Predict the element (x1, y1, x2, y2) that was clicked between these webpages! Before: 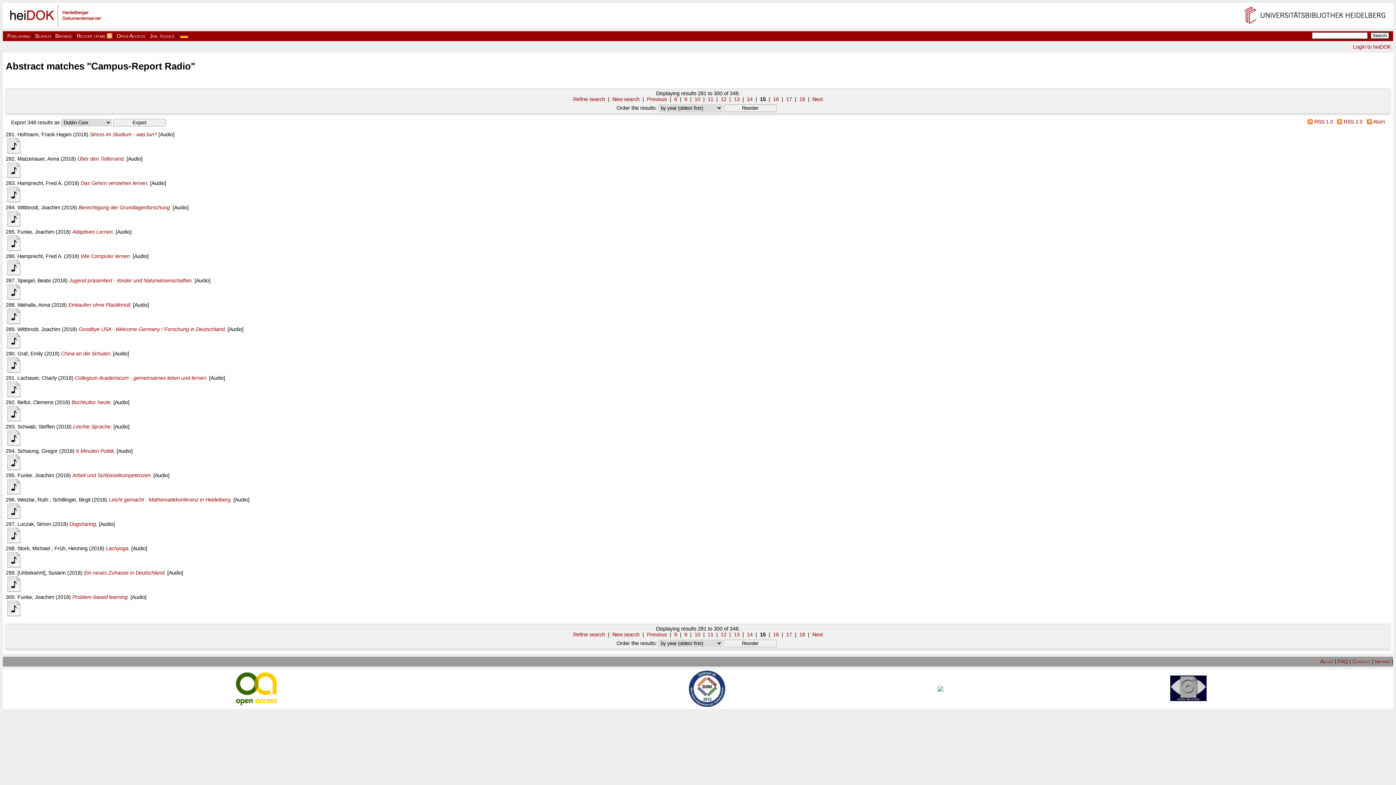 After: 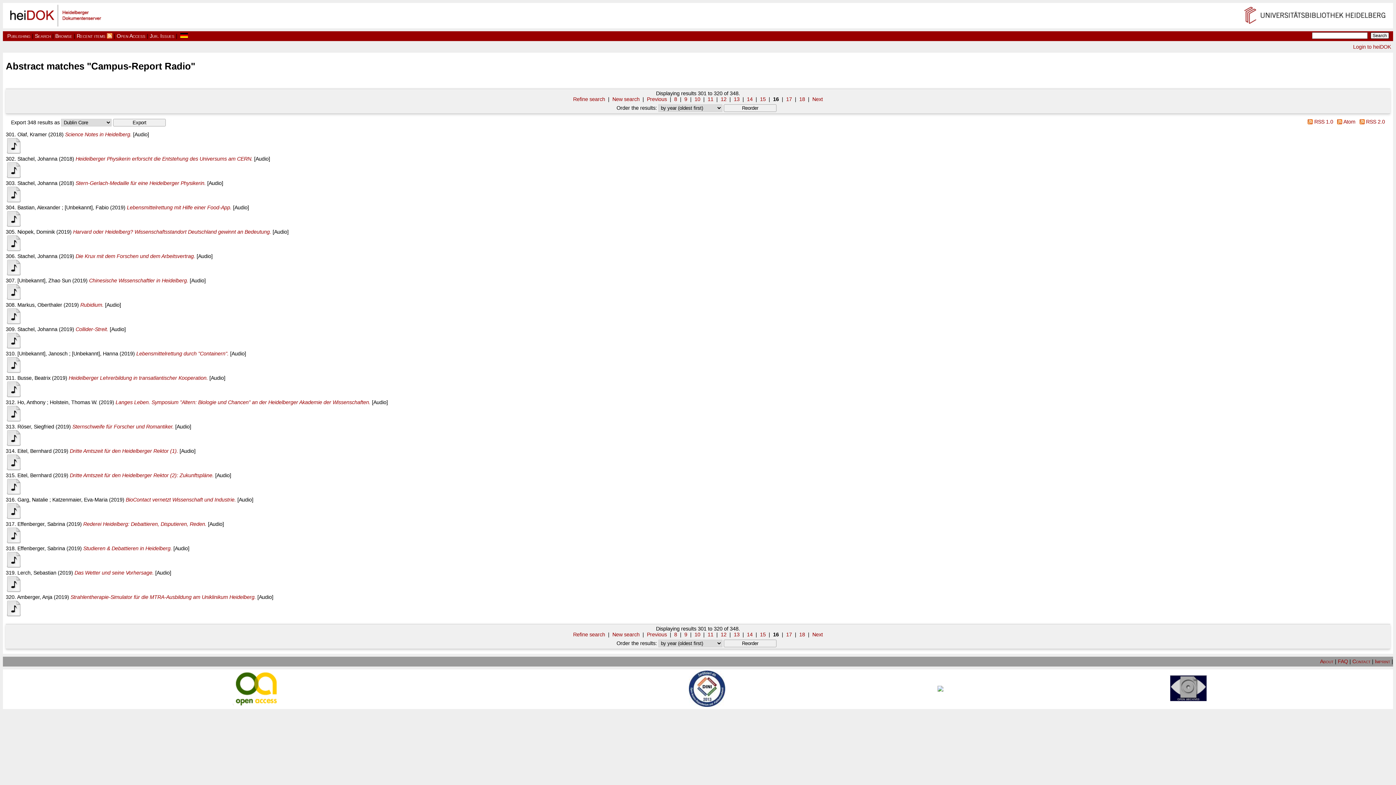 Action: label: 16 bbox: (773, 631, 779, 637)